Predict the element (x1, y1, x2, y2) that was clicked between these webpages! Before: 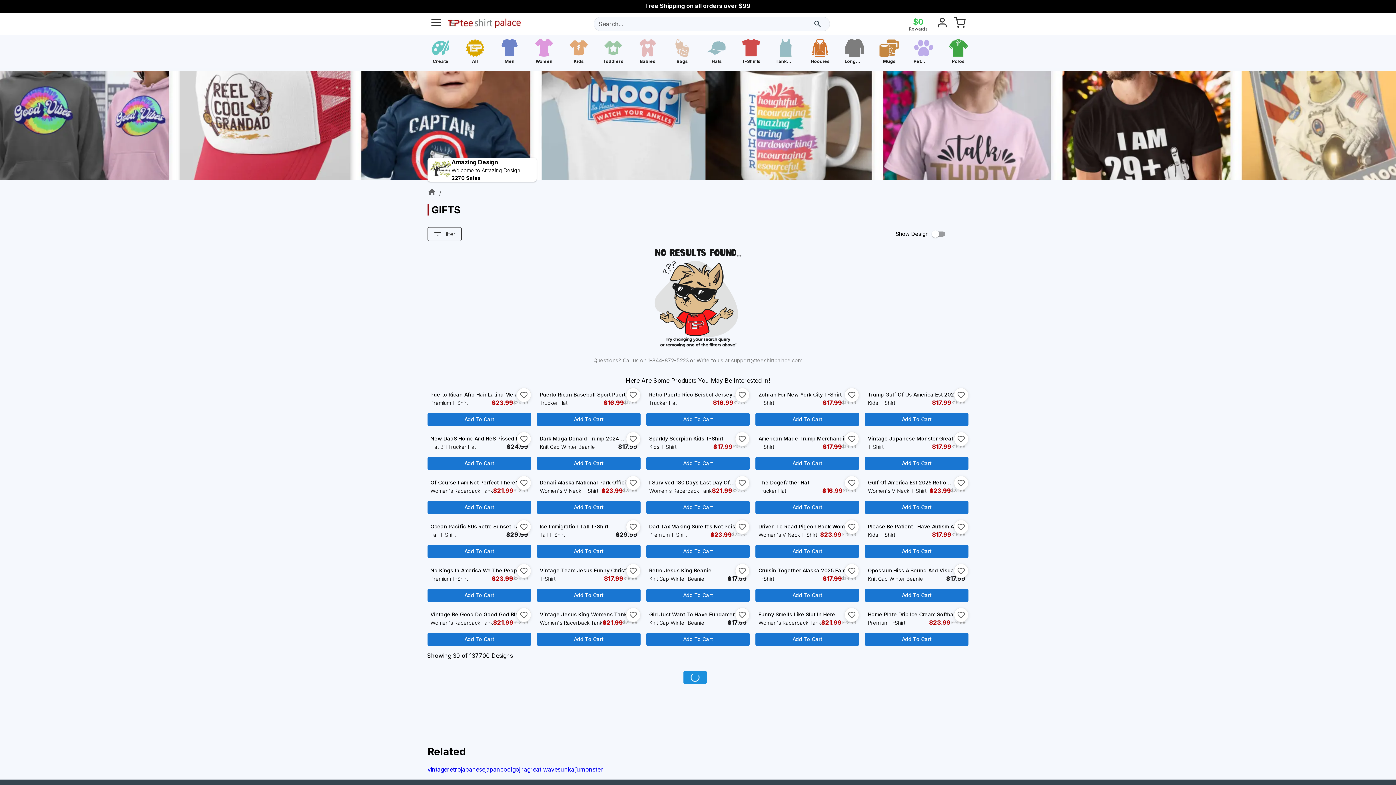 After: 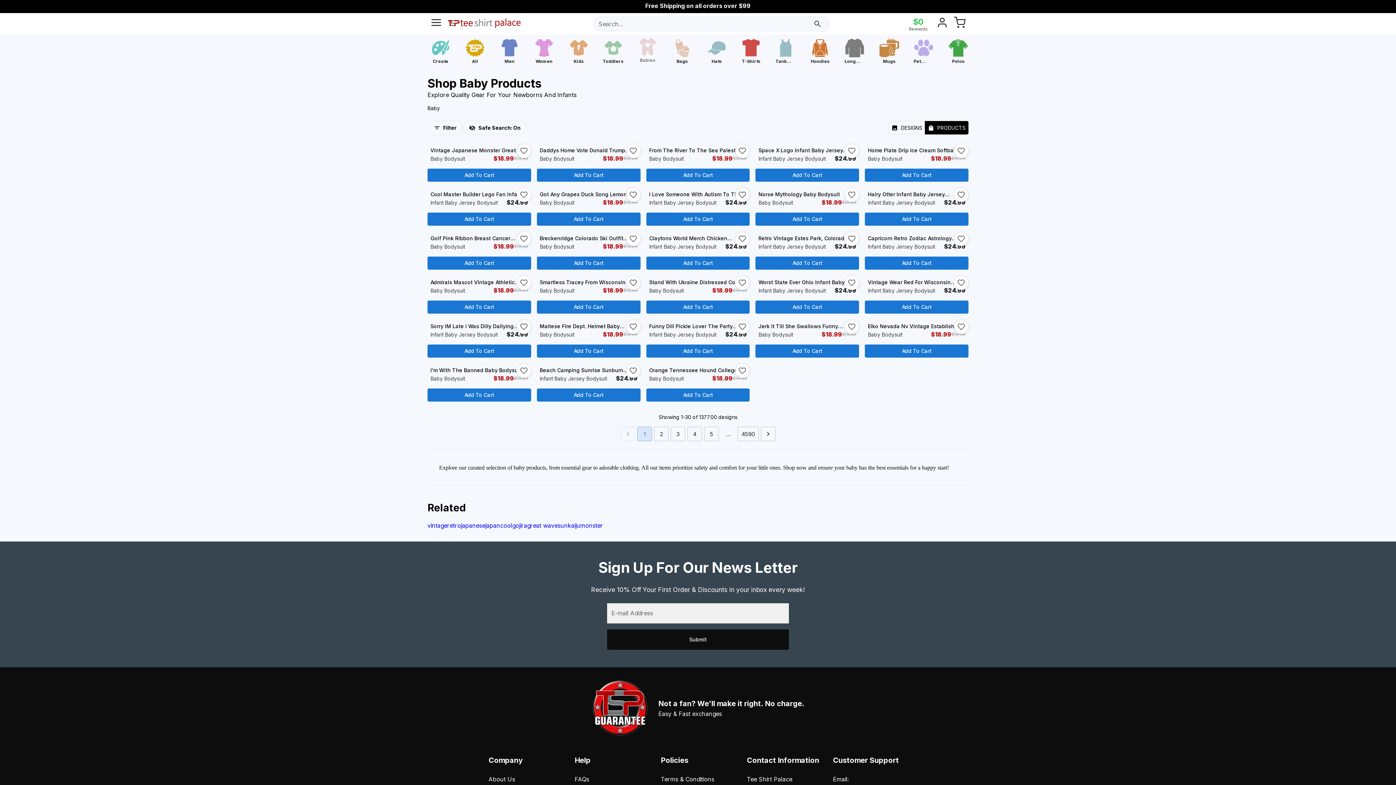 Action: label: Babies bbox: (637, 37, 658, 64)